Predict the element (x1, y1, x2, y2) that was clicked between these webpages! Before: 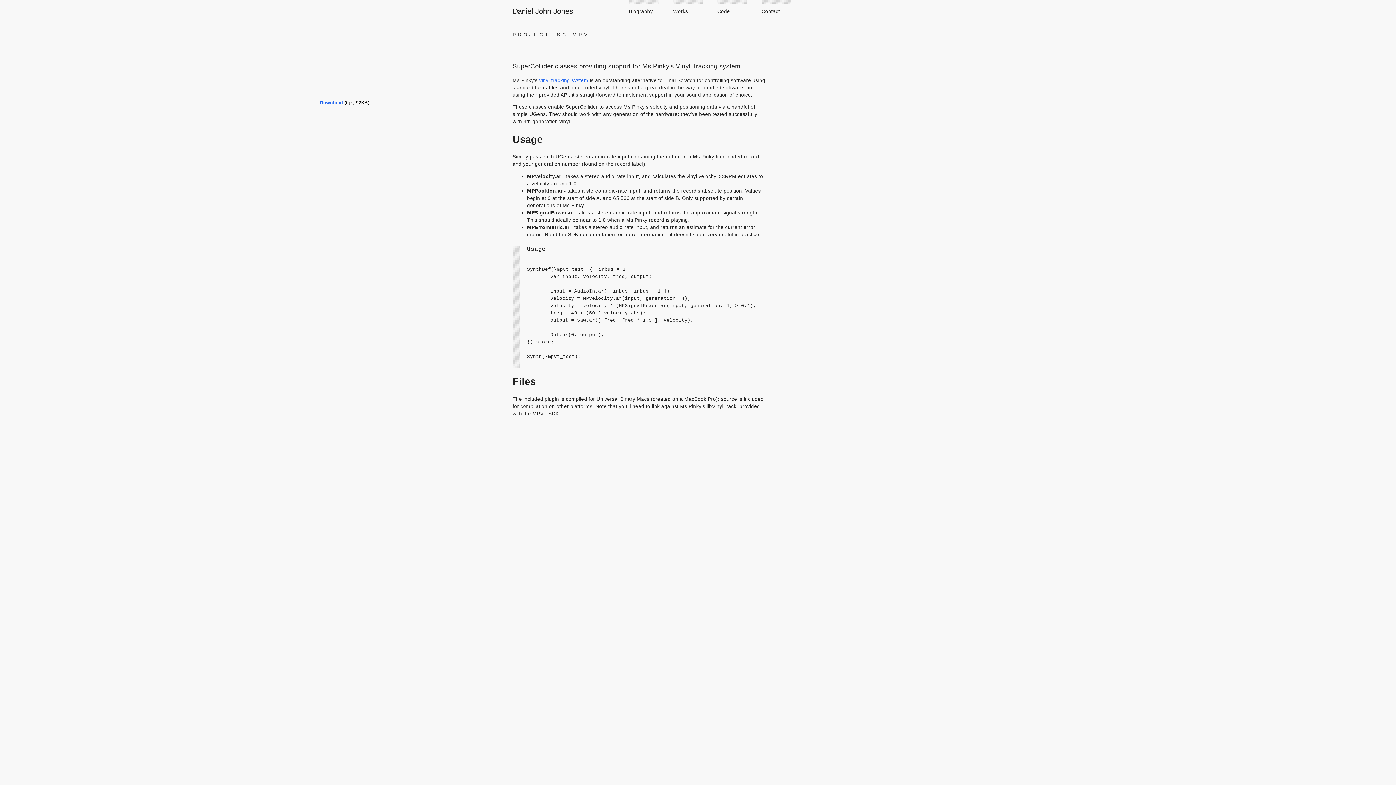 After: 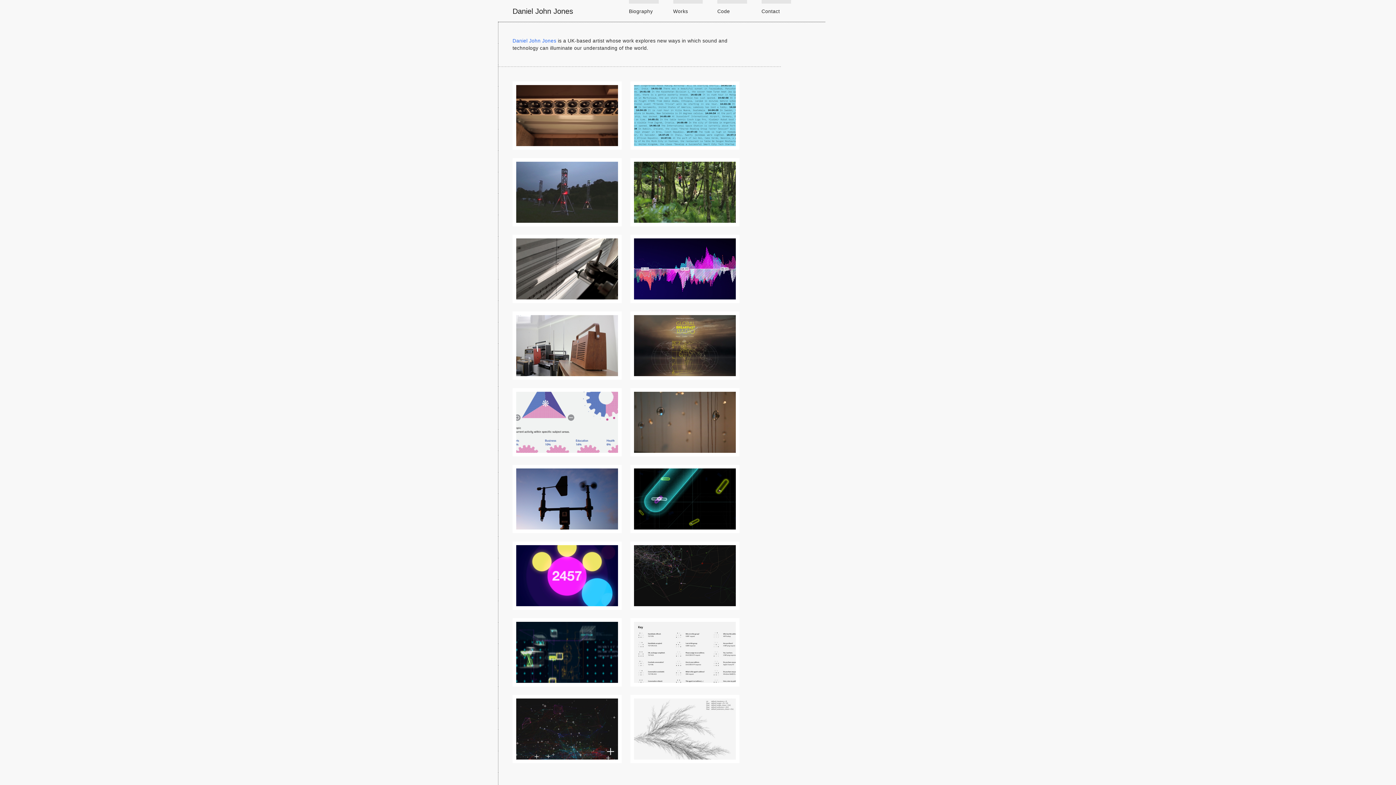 Action: bbox: (512, 7, 573, 15) label: Daniel John Jones